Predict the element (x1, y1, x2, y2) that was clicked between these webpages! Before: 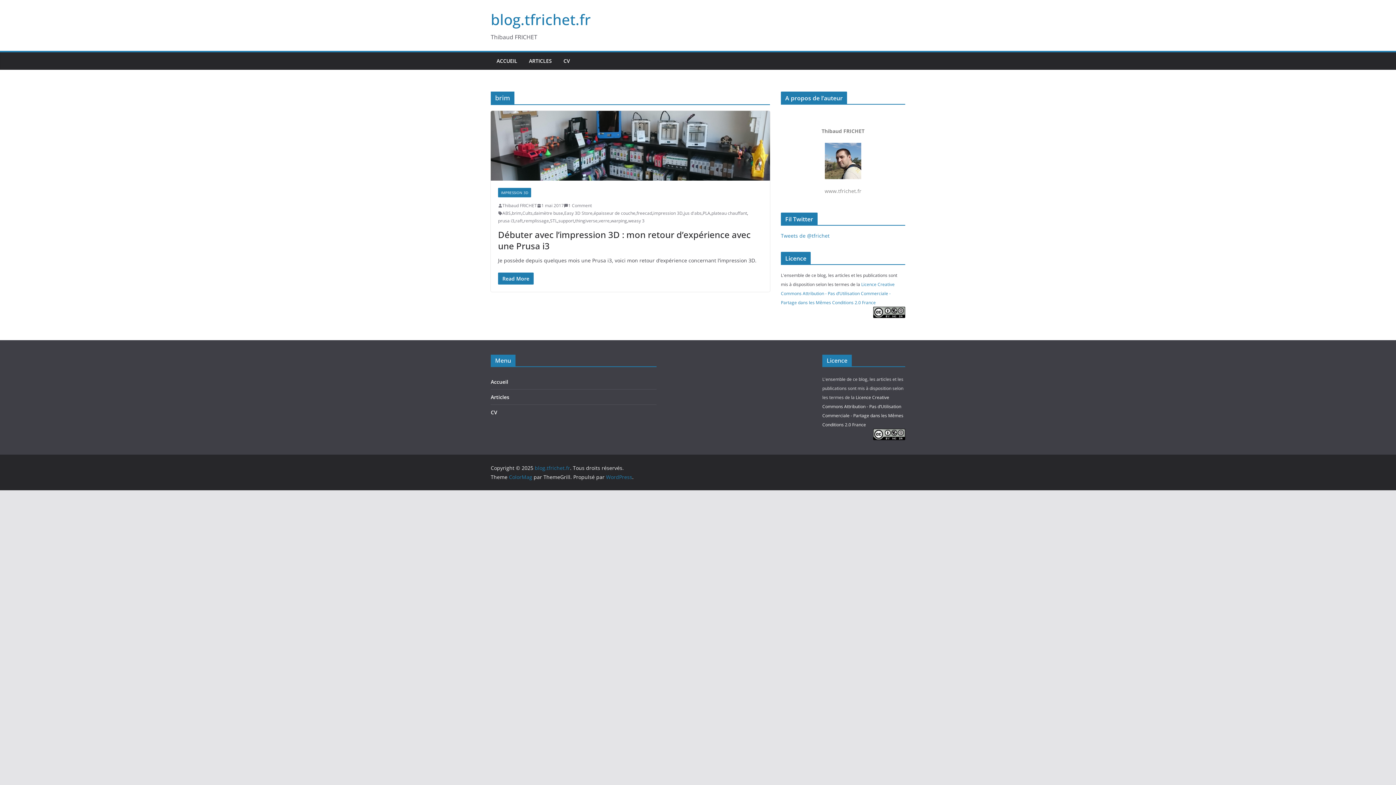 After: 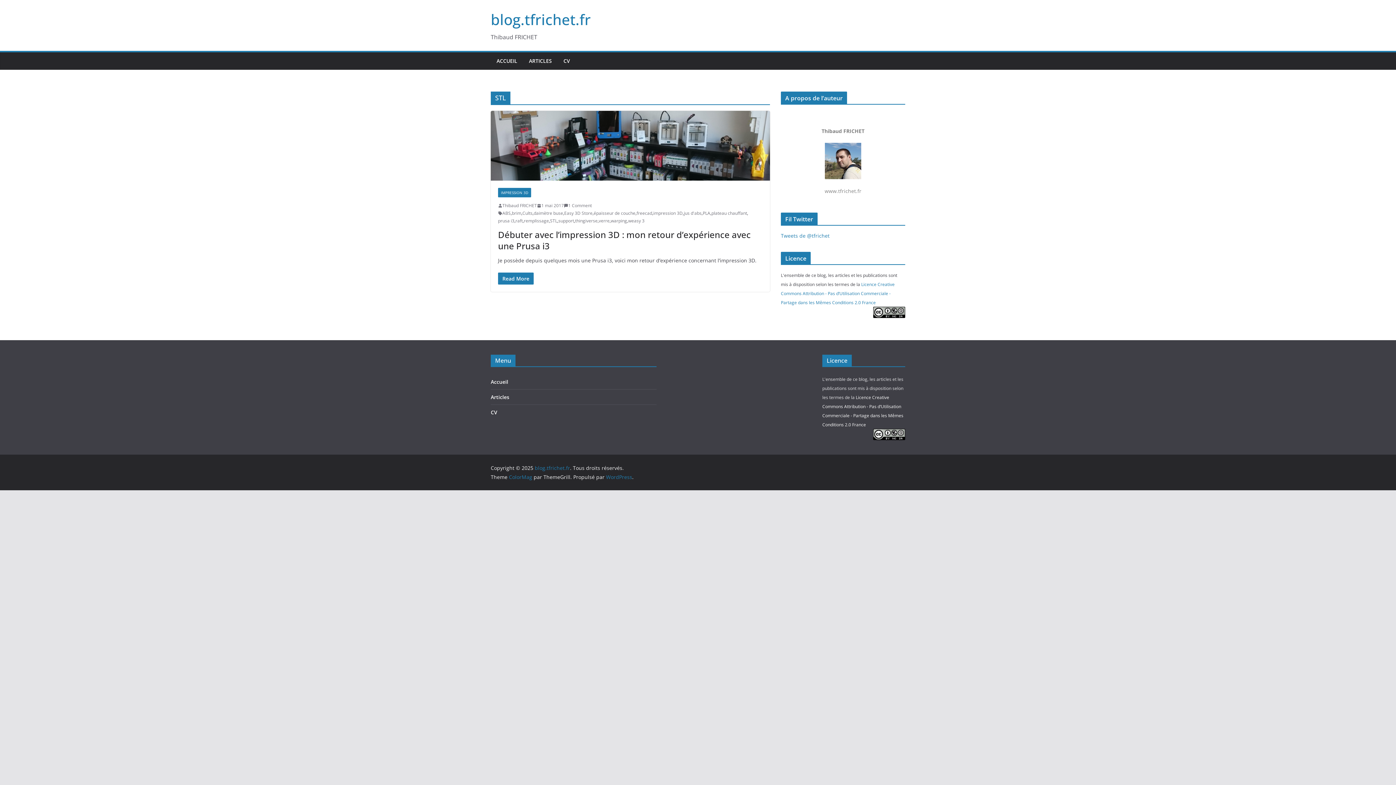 Action: label: STL bbox: (550, 217, 557, 224)